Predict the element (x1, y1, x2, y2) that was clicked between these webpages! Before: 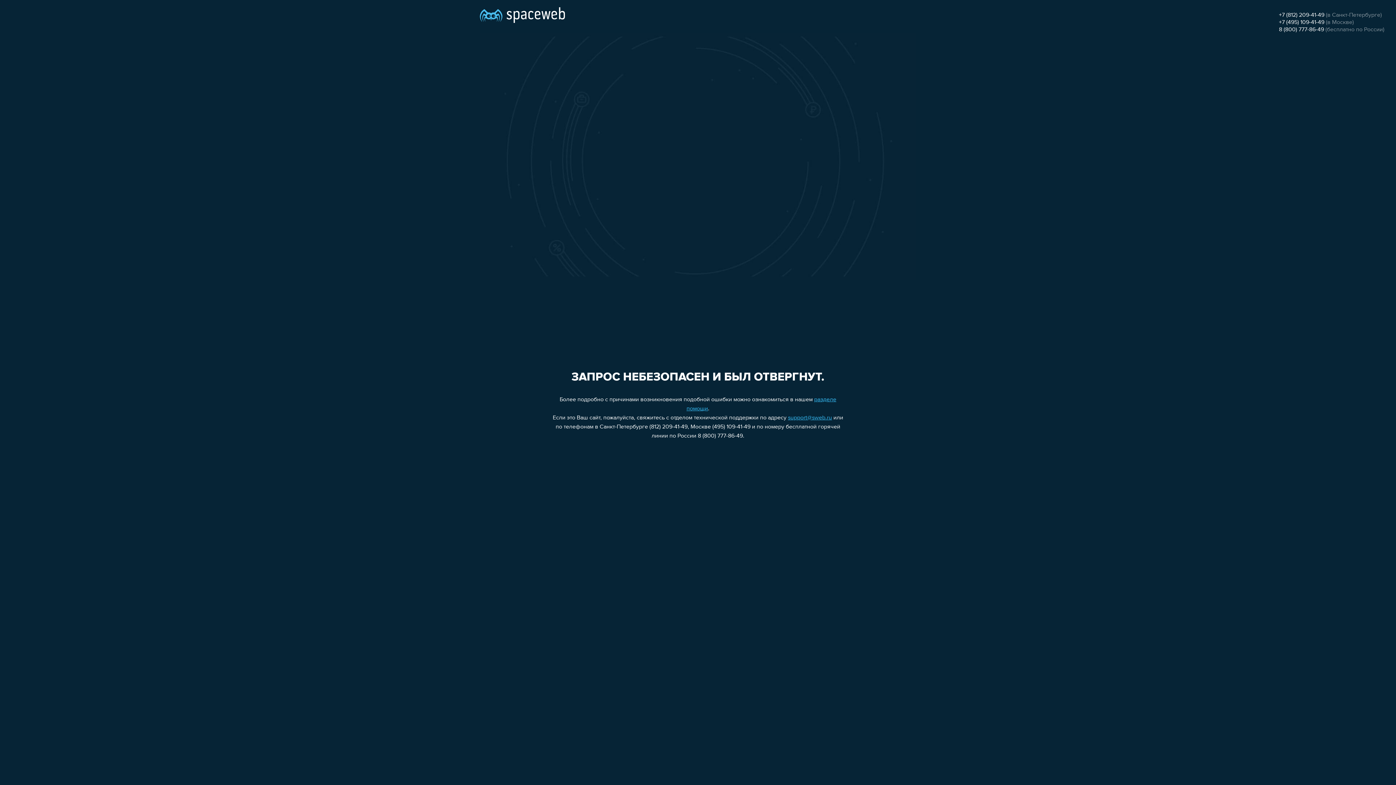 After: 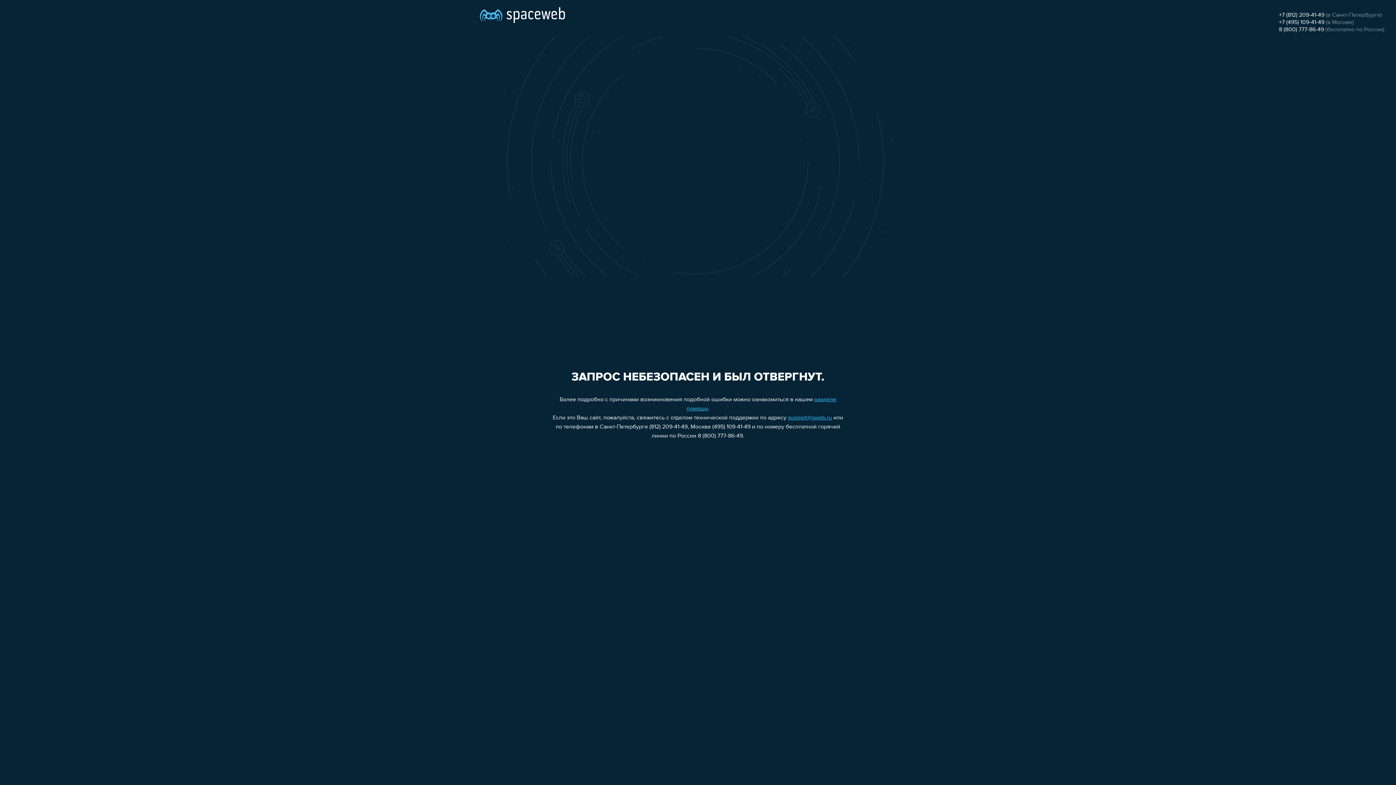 Action: bbox: (788, 415, 832, 421) label: support@sweb.ru